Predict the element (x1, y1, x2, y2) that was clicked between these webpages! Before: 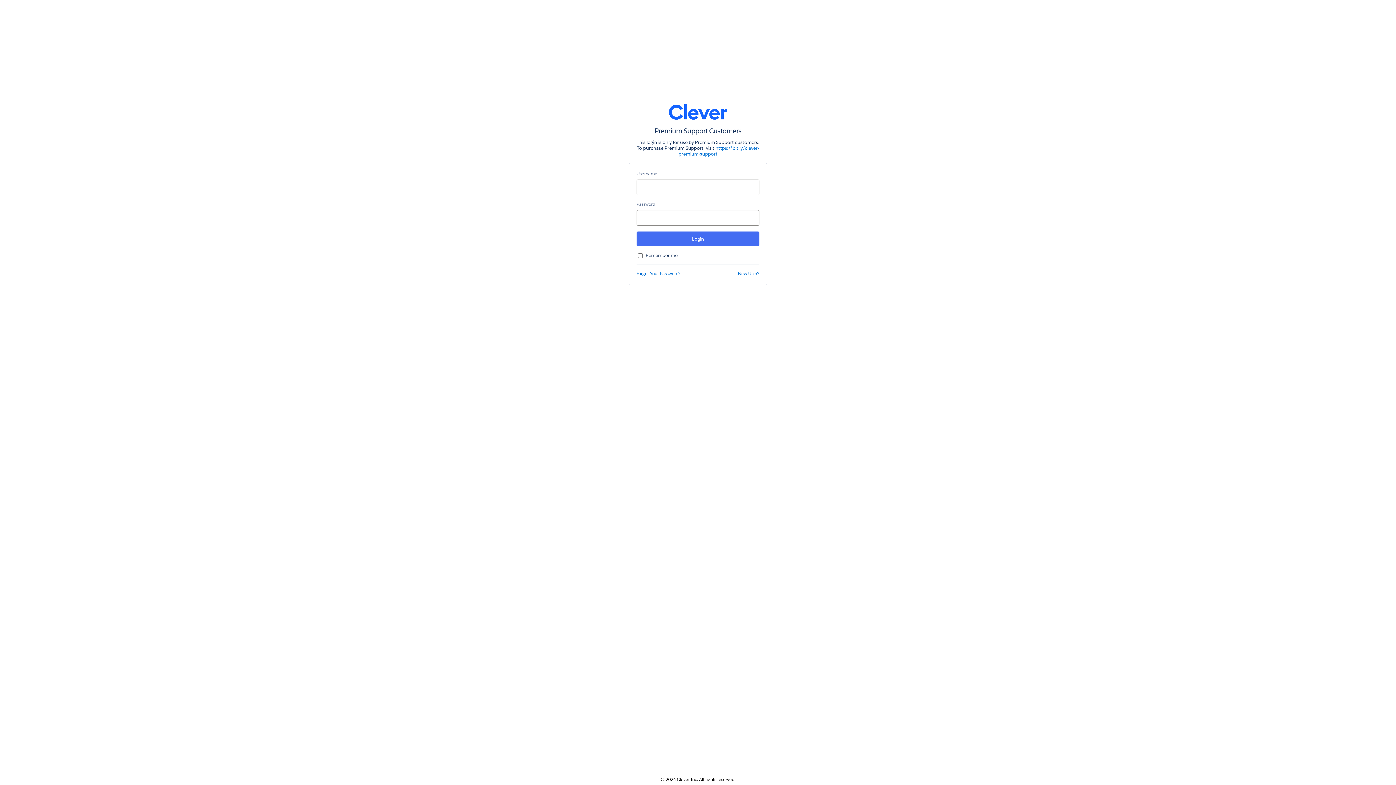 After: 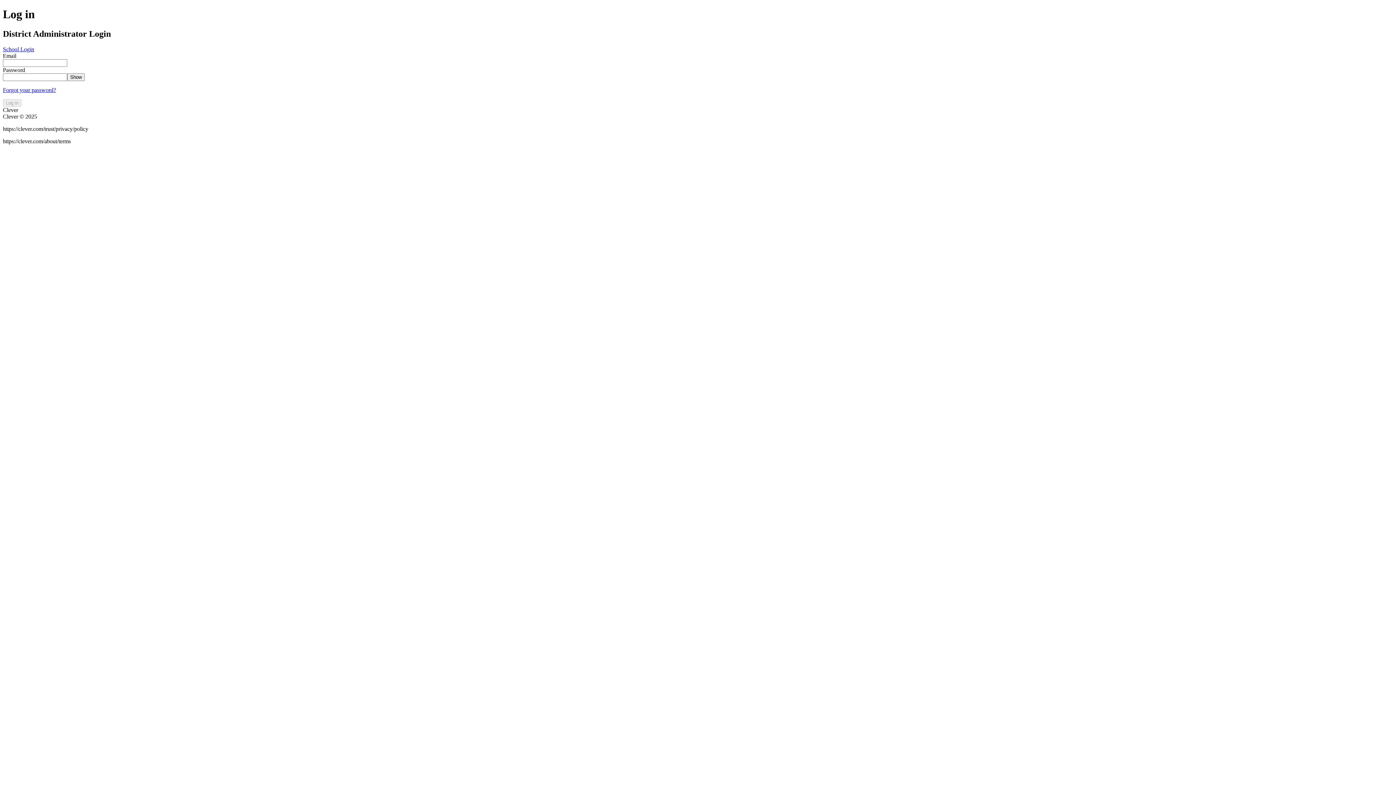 Action: bbox: (678, 145, 759, 157) label: https://bit.ly/clever-premium-support